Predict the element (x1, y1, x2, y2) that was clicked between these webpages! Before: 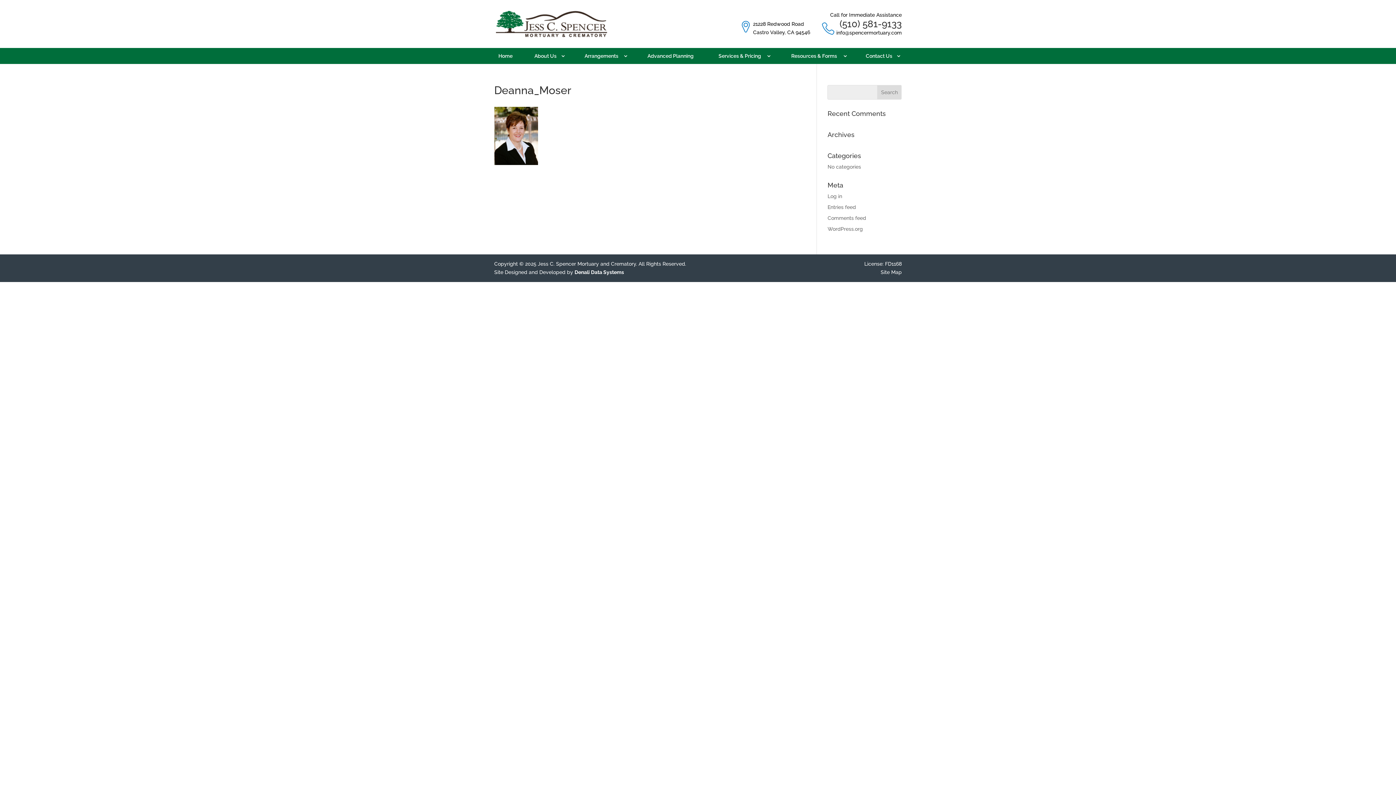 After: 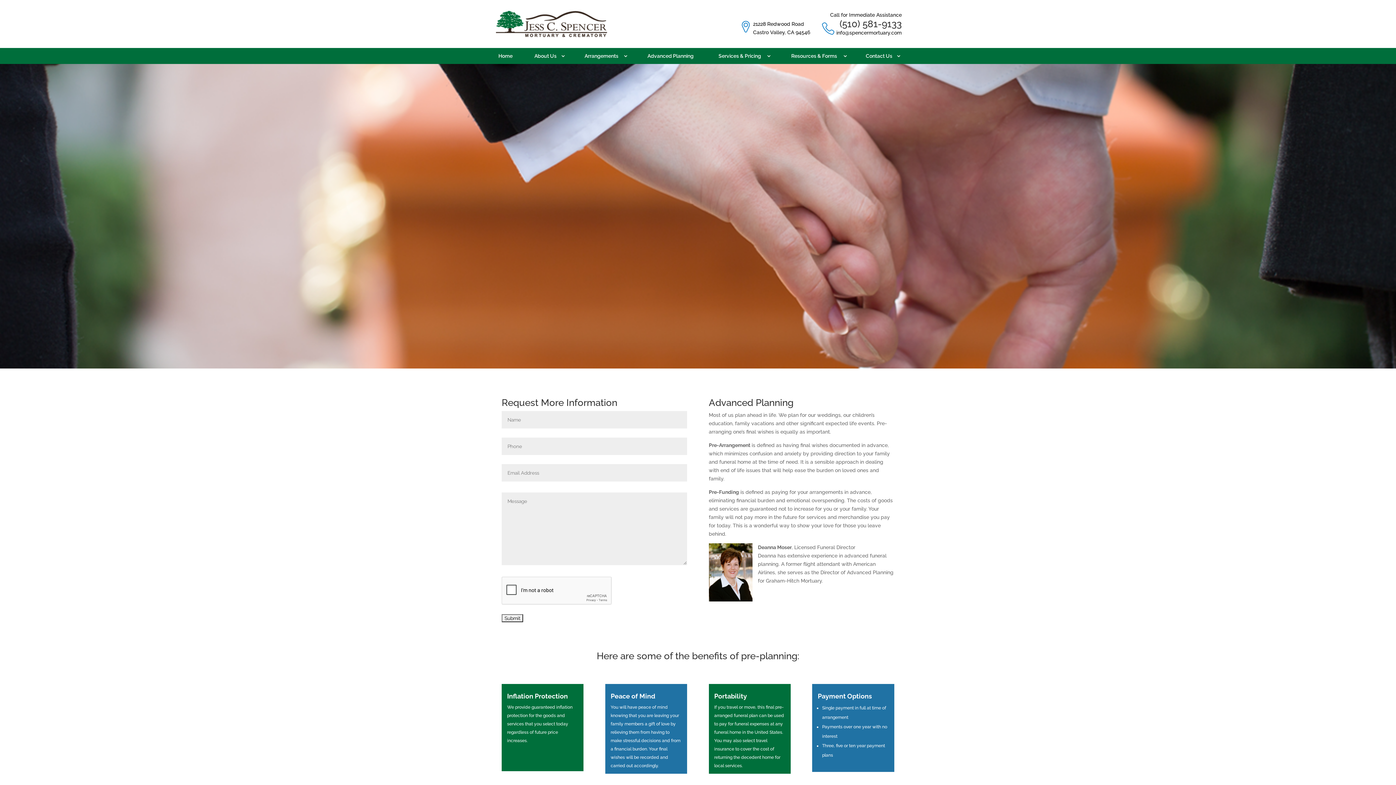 Action: label: Advanced Planning bbox: (641, 48, 699, 64)